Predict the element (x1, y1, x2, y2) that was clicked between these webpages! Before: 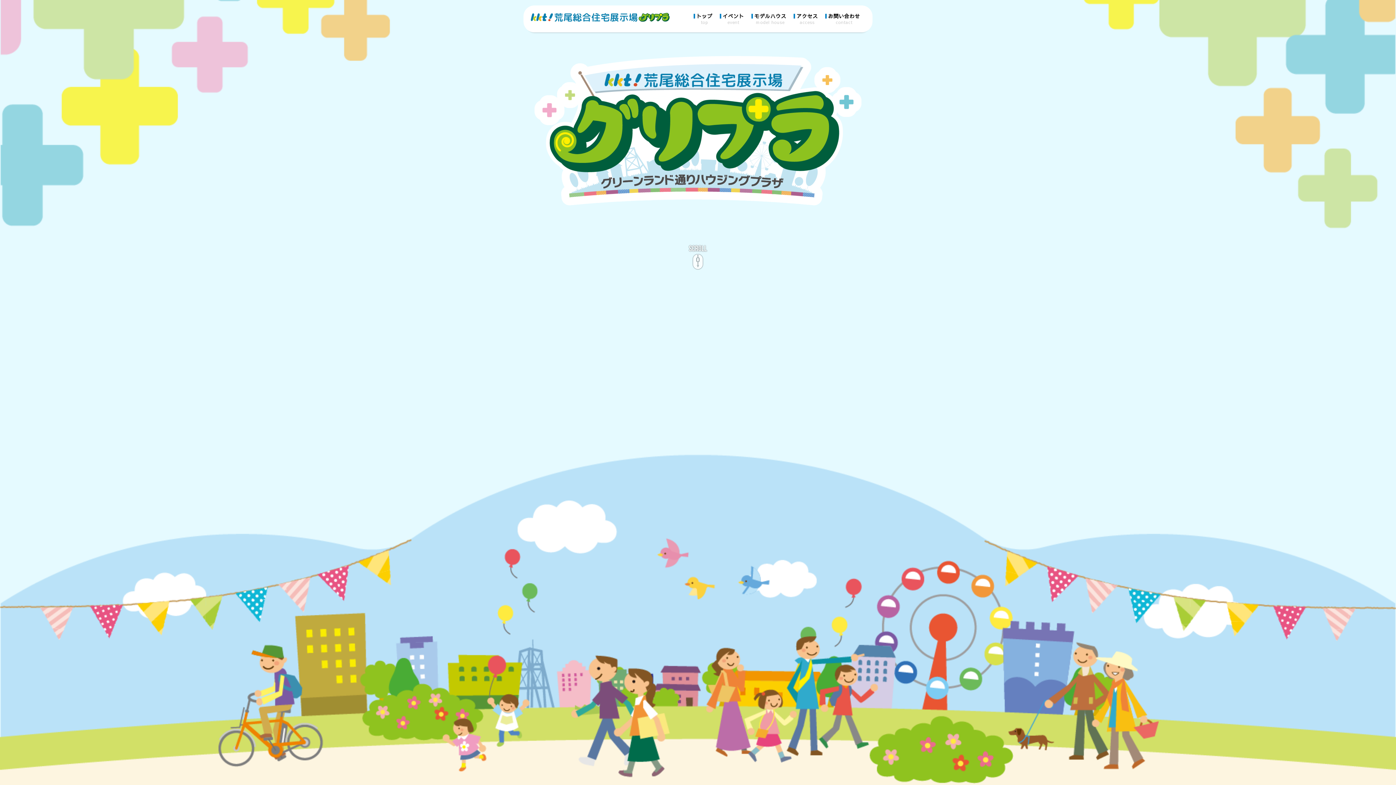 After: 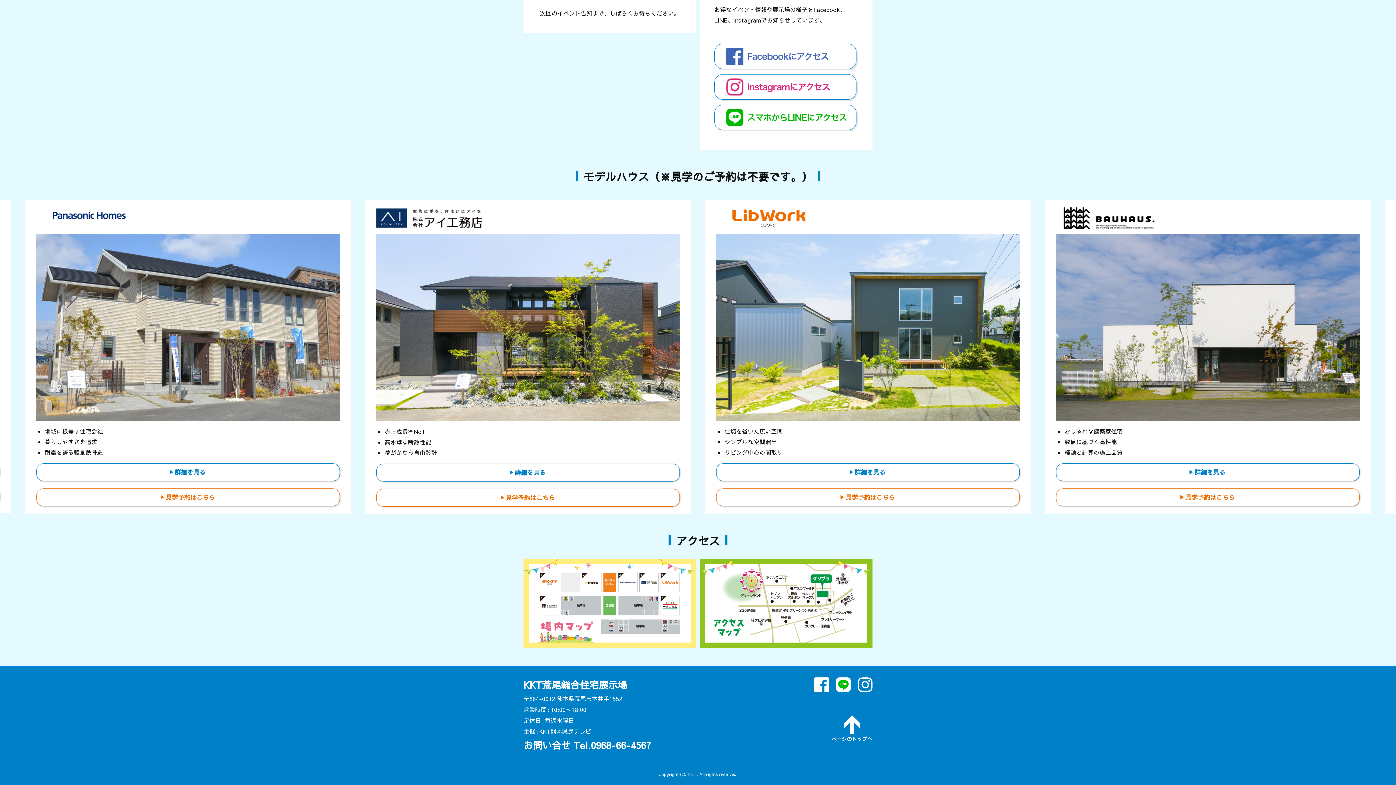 Action: bbox: (796, 12, 818, 25) label: アクセス
access